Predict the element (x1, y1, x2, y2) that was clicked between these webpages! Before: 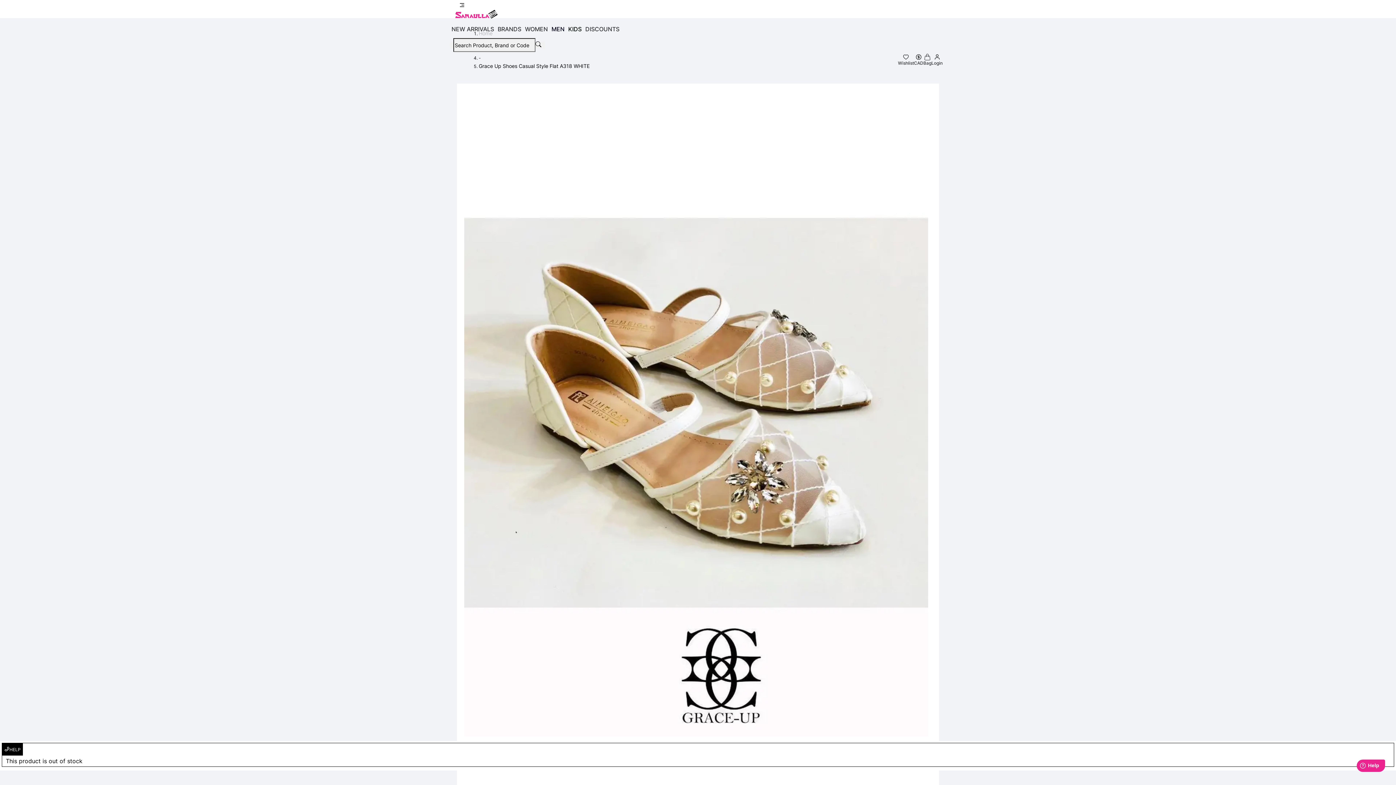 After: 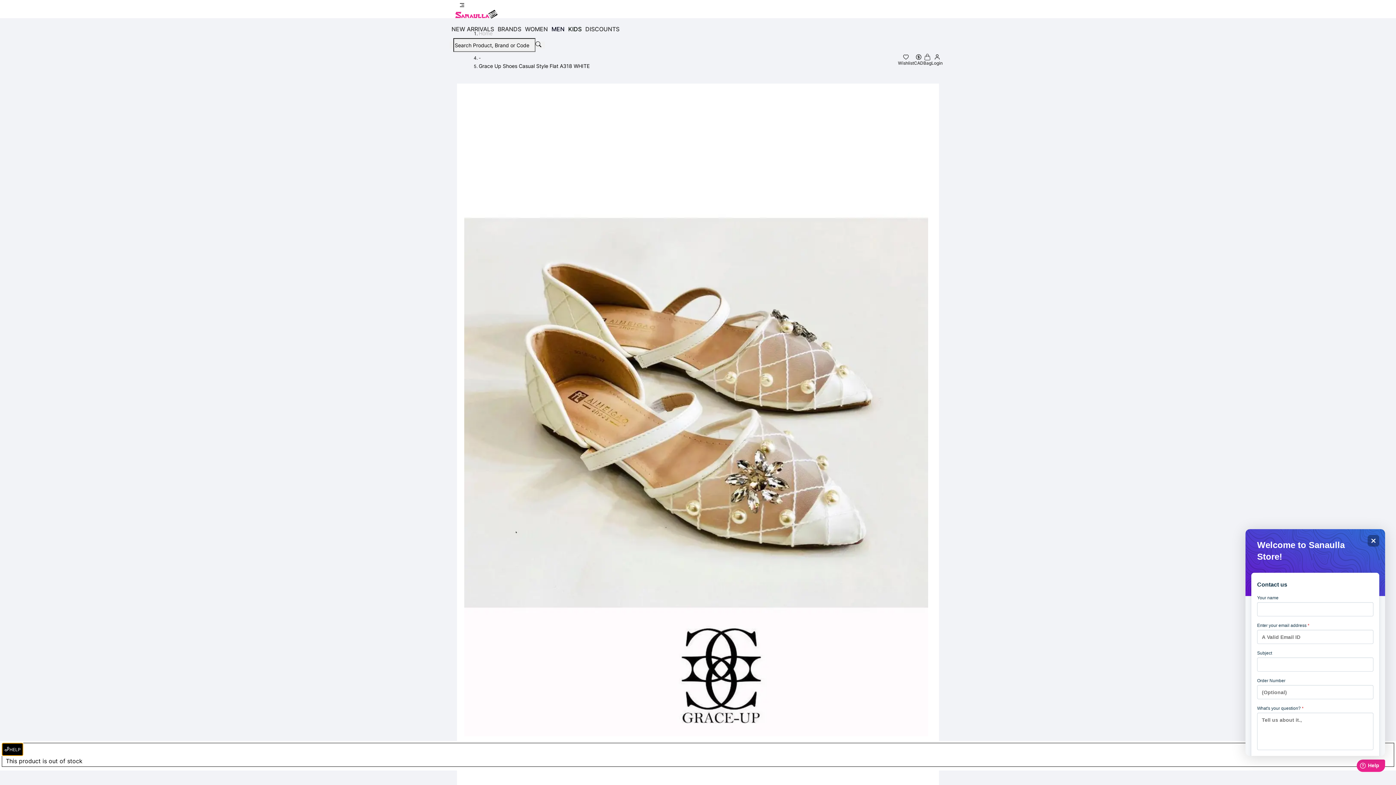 Action: bbox: (2, 743, 22, 756) label: HELP